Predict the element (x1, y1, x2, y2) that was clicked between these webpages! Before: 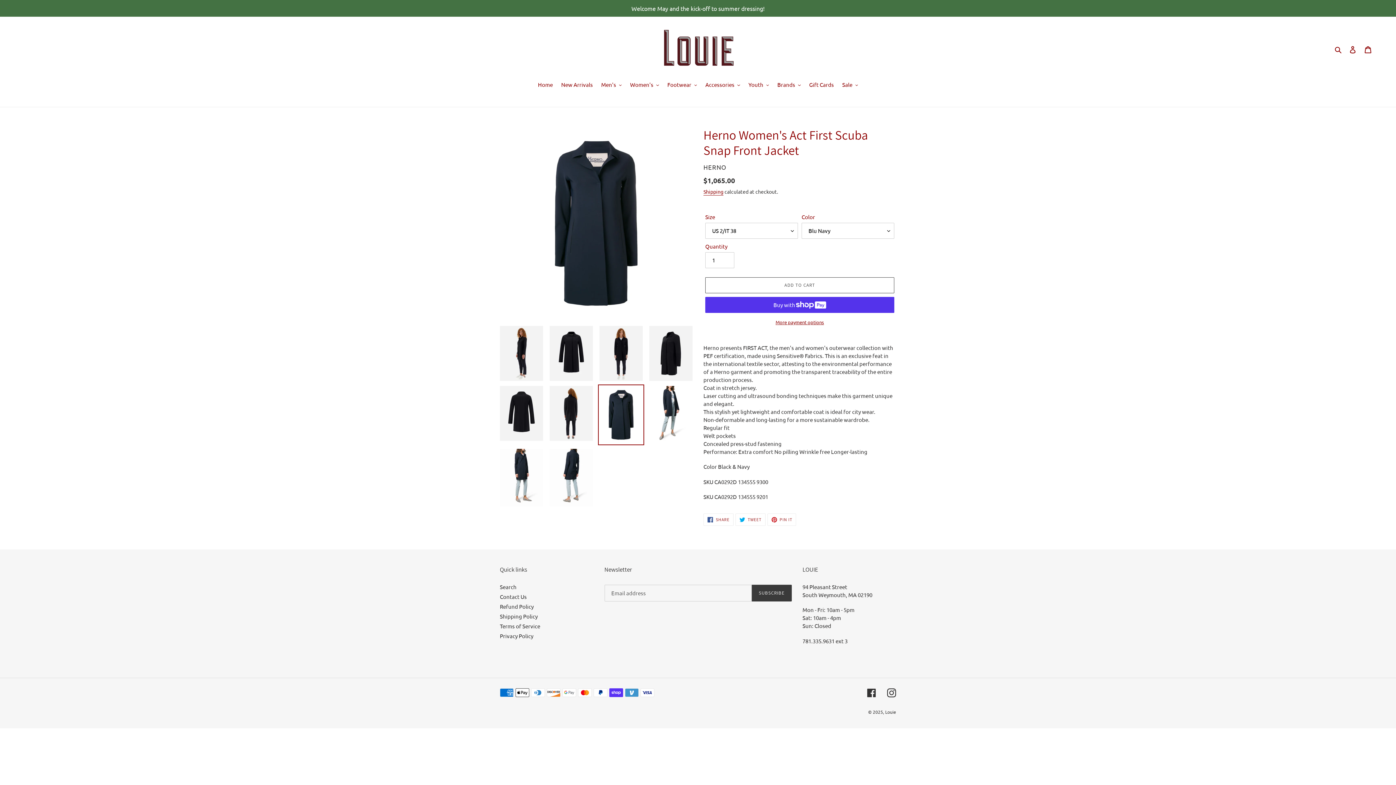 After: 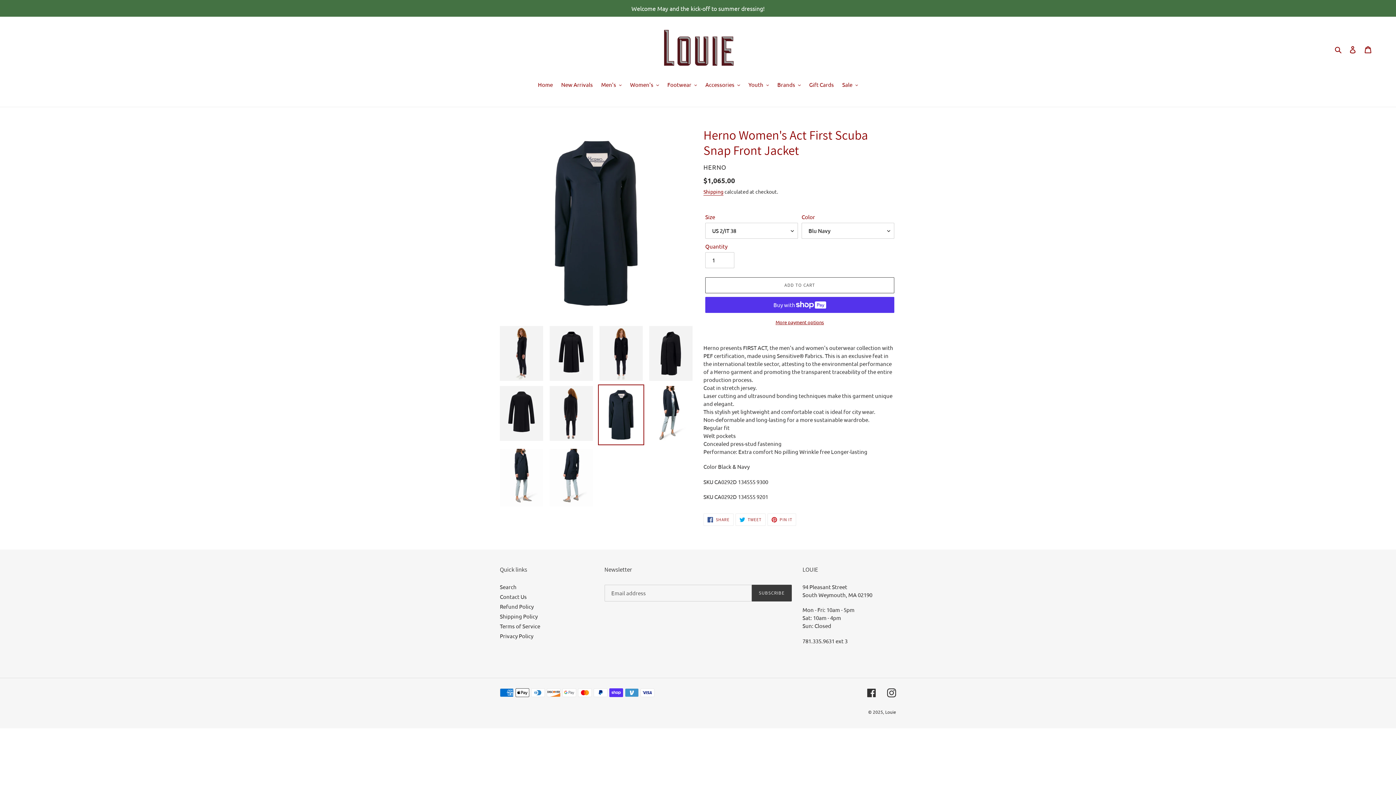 Action: bbox: (598, 384, 644, 445)